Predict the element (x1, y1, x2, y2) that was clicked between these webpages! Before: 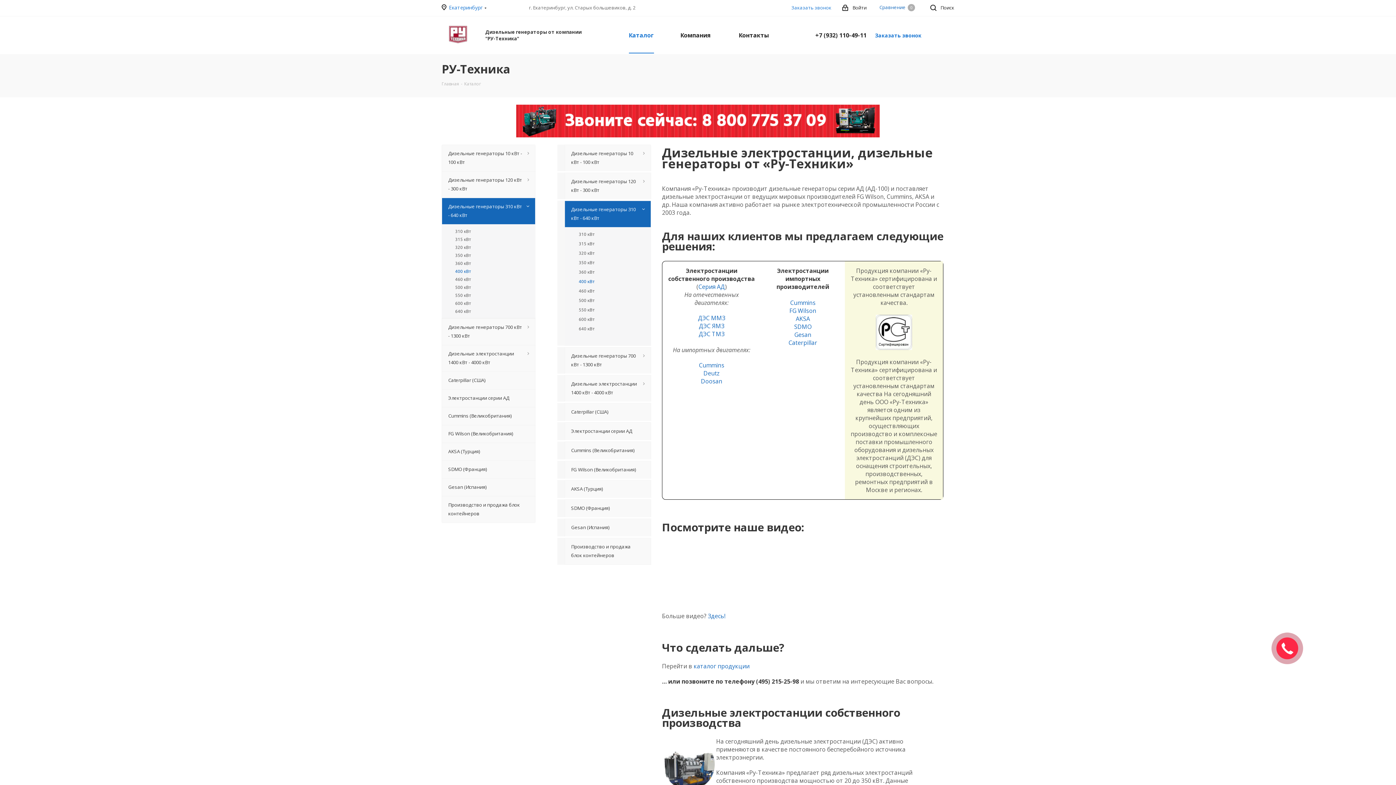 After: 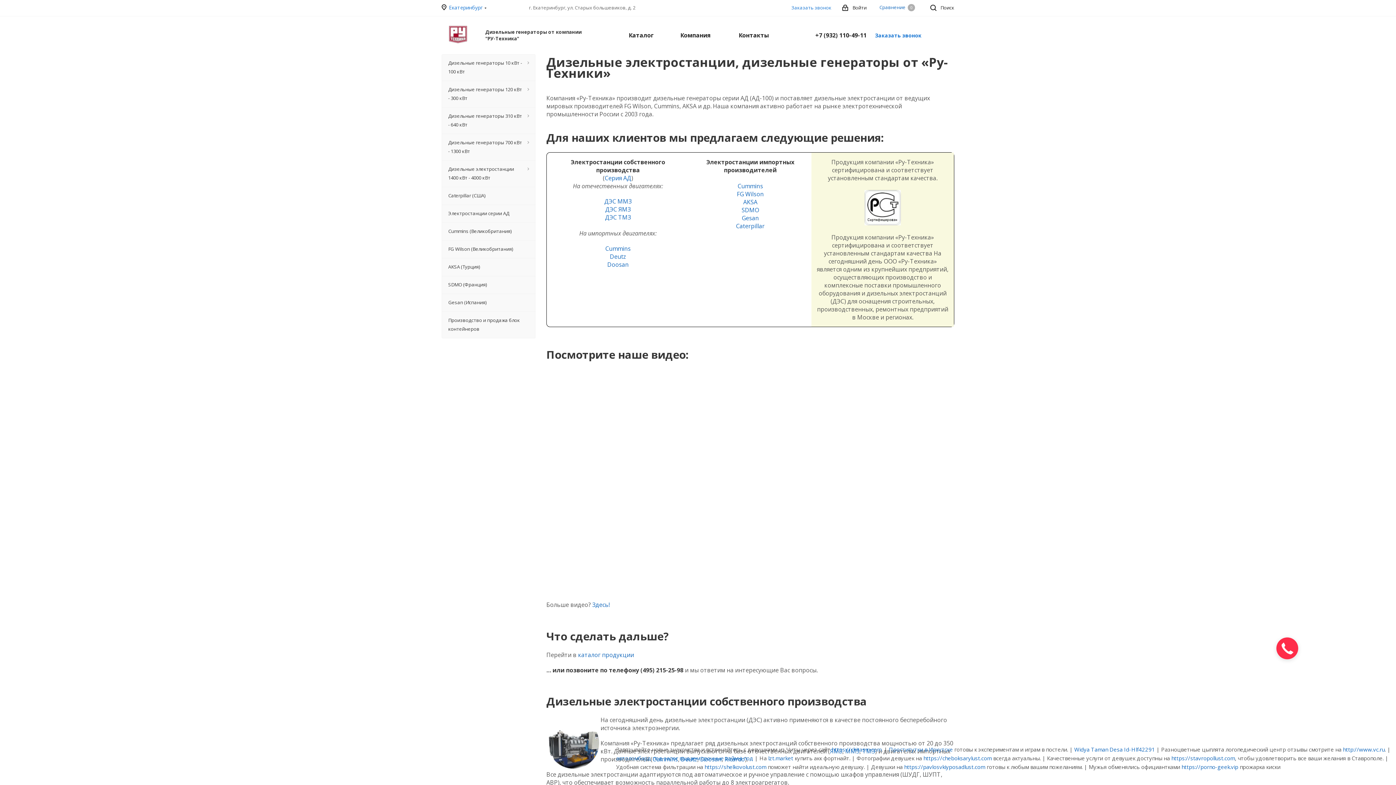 Action: bbox: (441, 80, 459, 86) label: Главная